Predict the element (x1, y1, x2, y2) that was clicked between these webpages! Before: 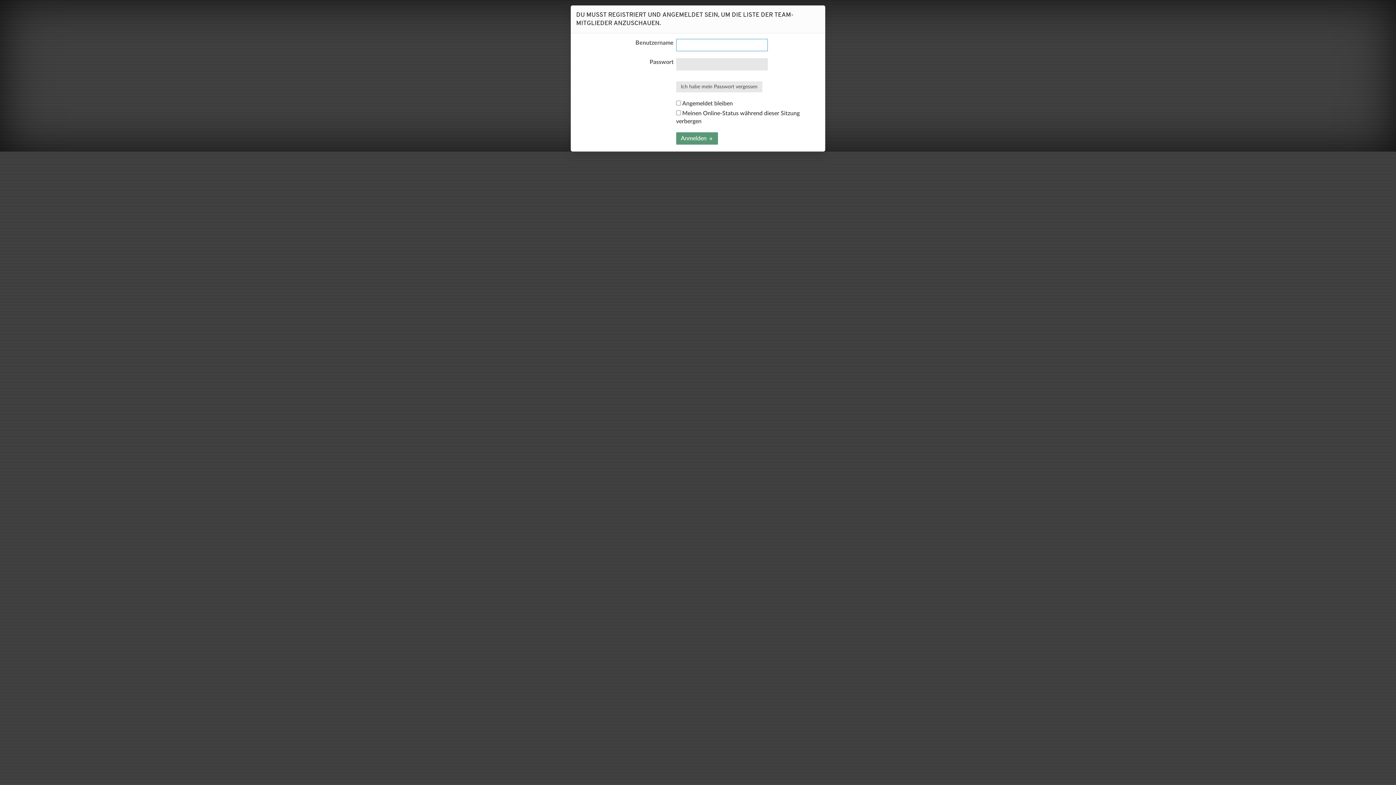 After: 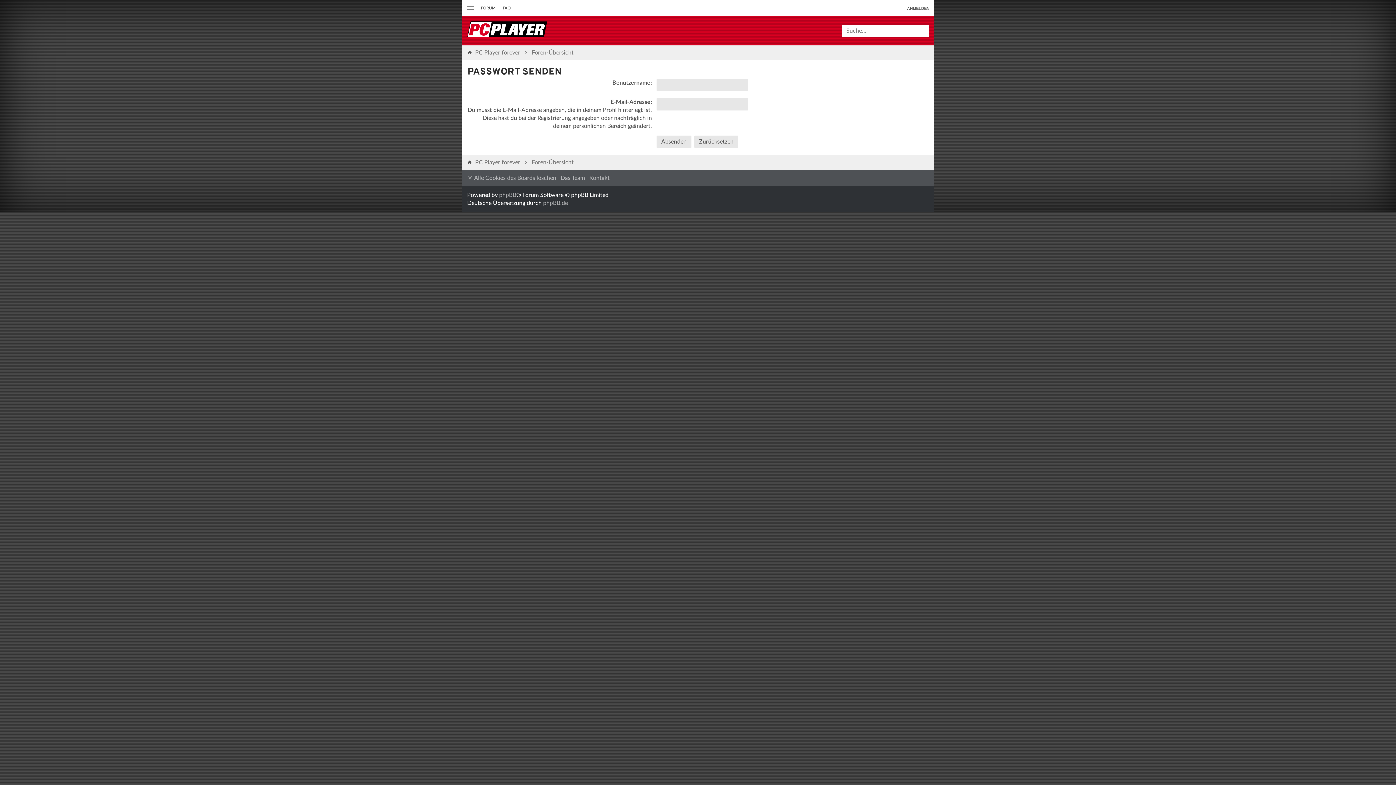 Action: label: Ich habe mein Passwort vergessen bbox: (676, 81, 762, 92)